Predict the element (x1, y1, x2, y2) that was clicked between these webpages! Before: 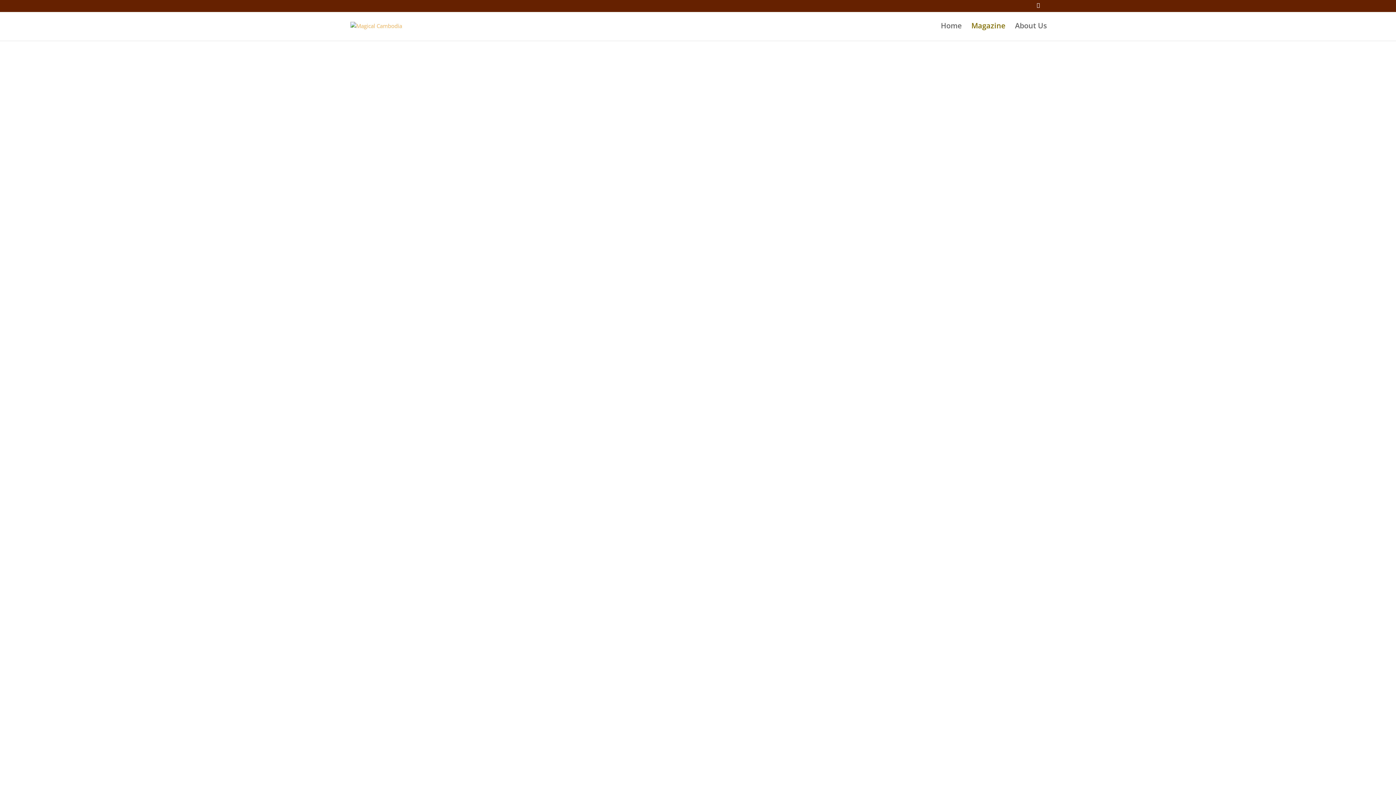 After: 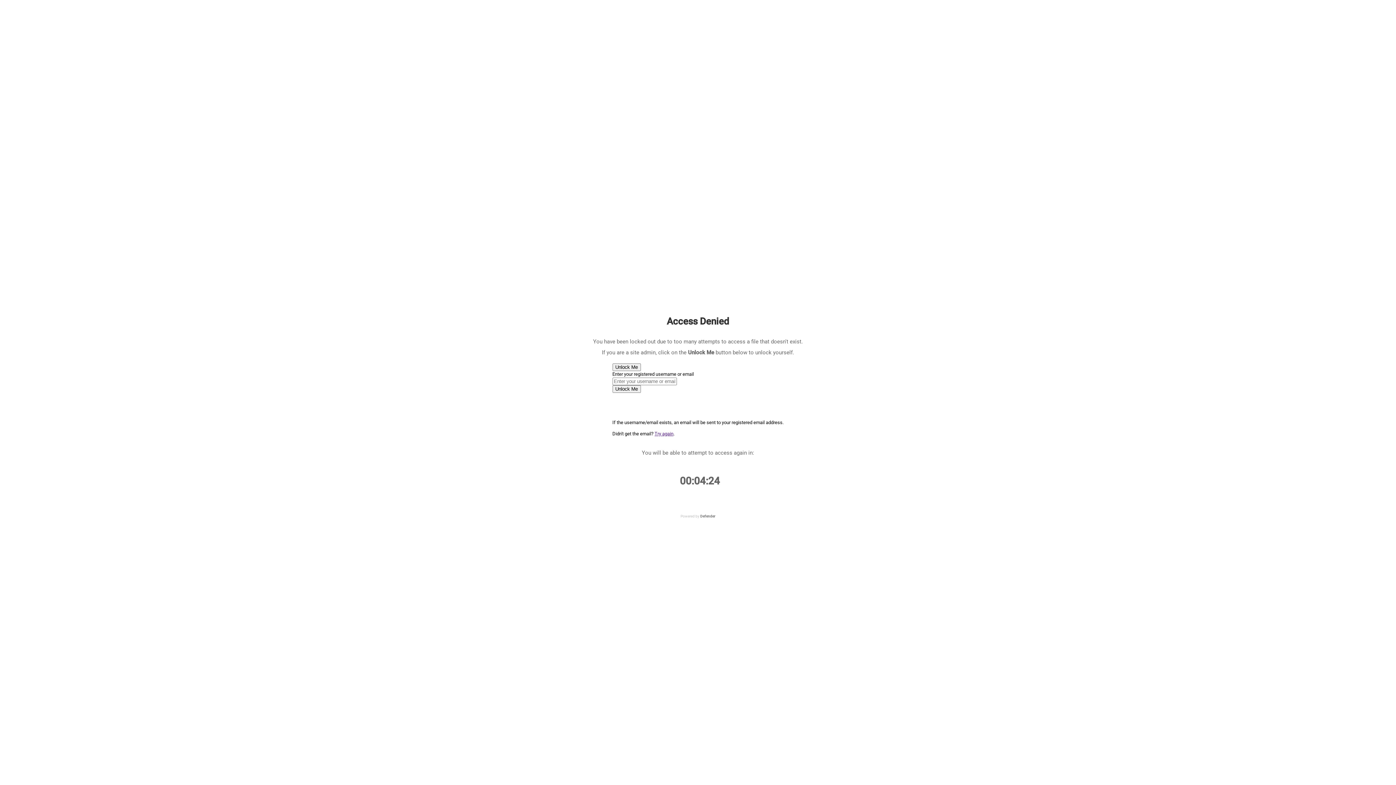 Action: label: Spaces bbox: (420, 744, 437, 752)